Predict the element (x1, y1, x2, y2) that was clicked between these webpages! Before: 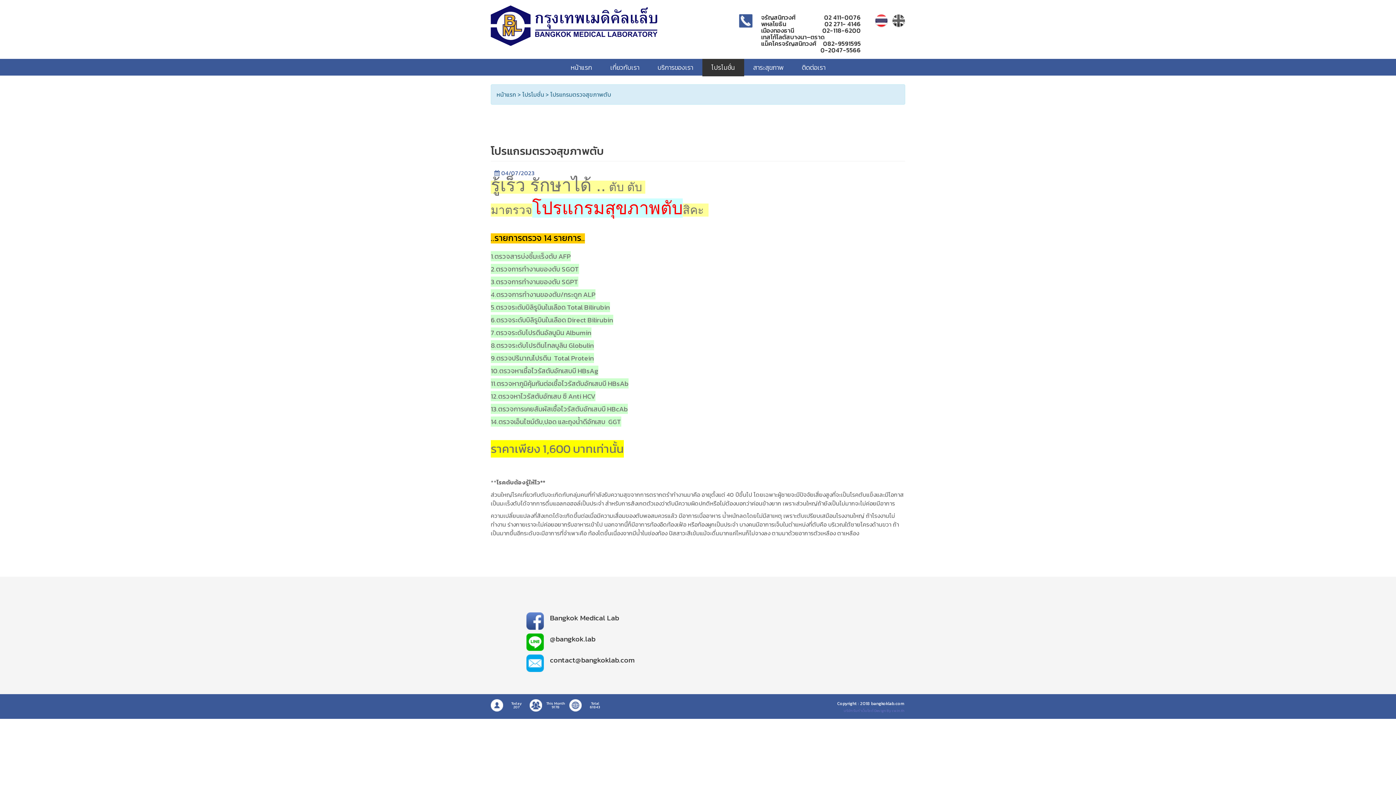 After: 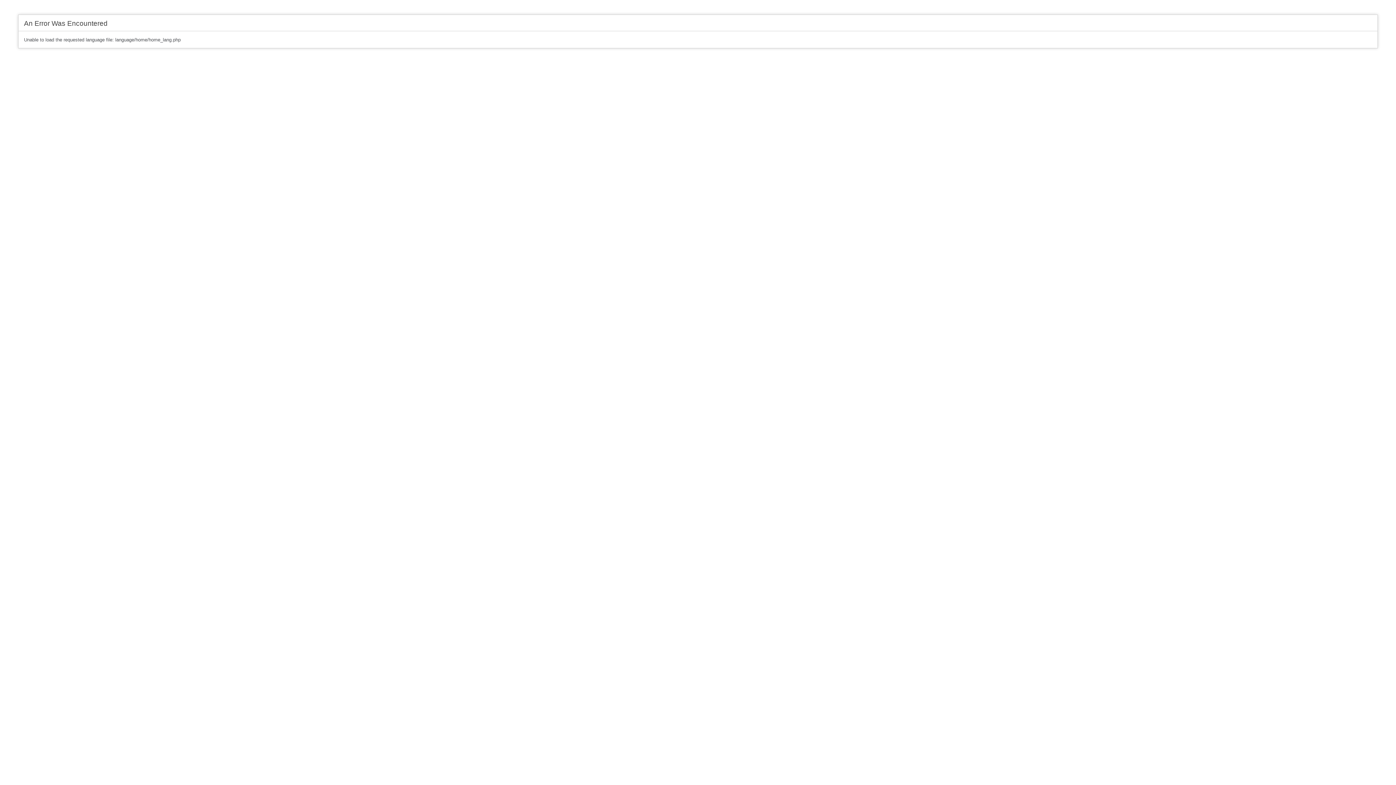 Action: bbox: (496, 90, 517, 98) label: หน้าแรก 